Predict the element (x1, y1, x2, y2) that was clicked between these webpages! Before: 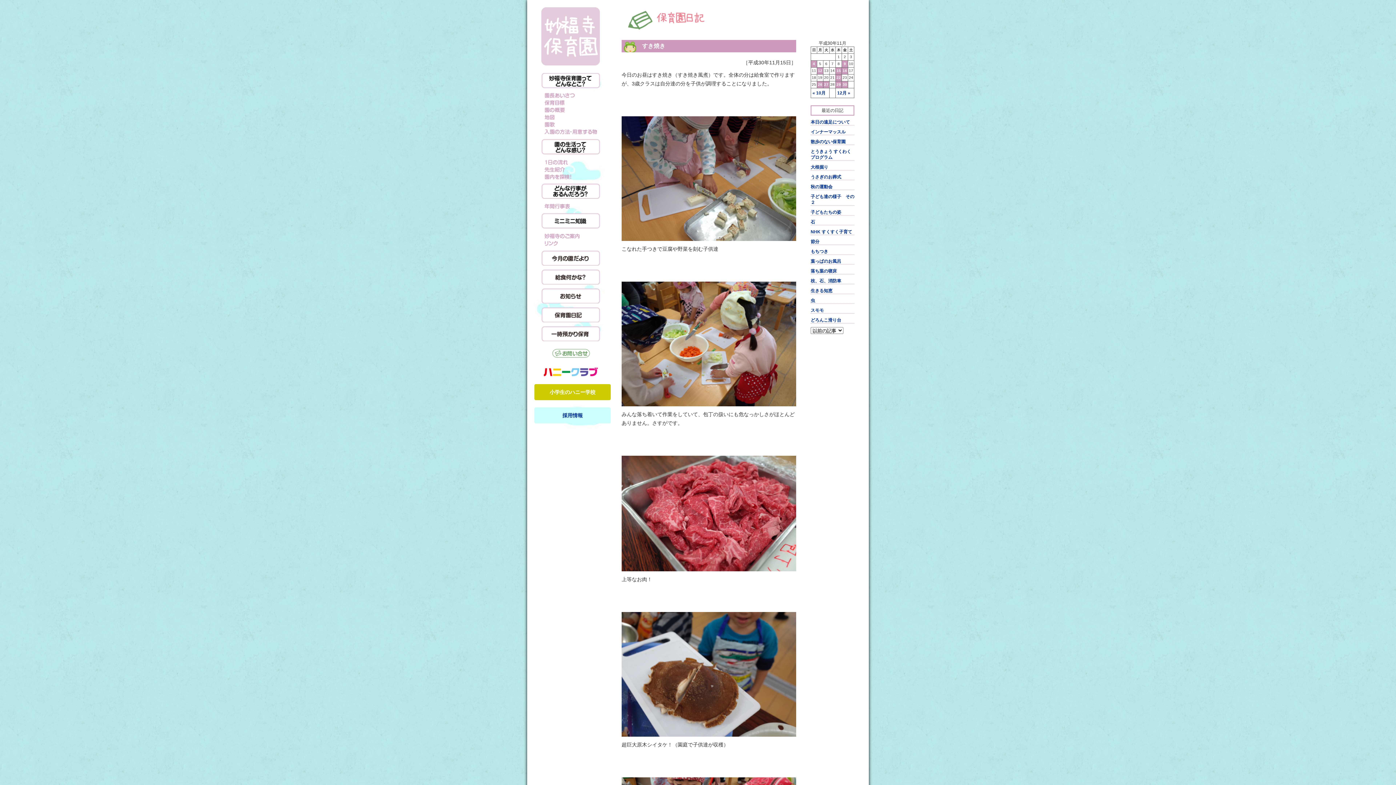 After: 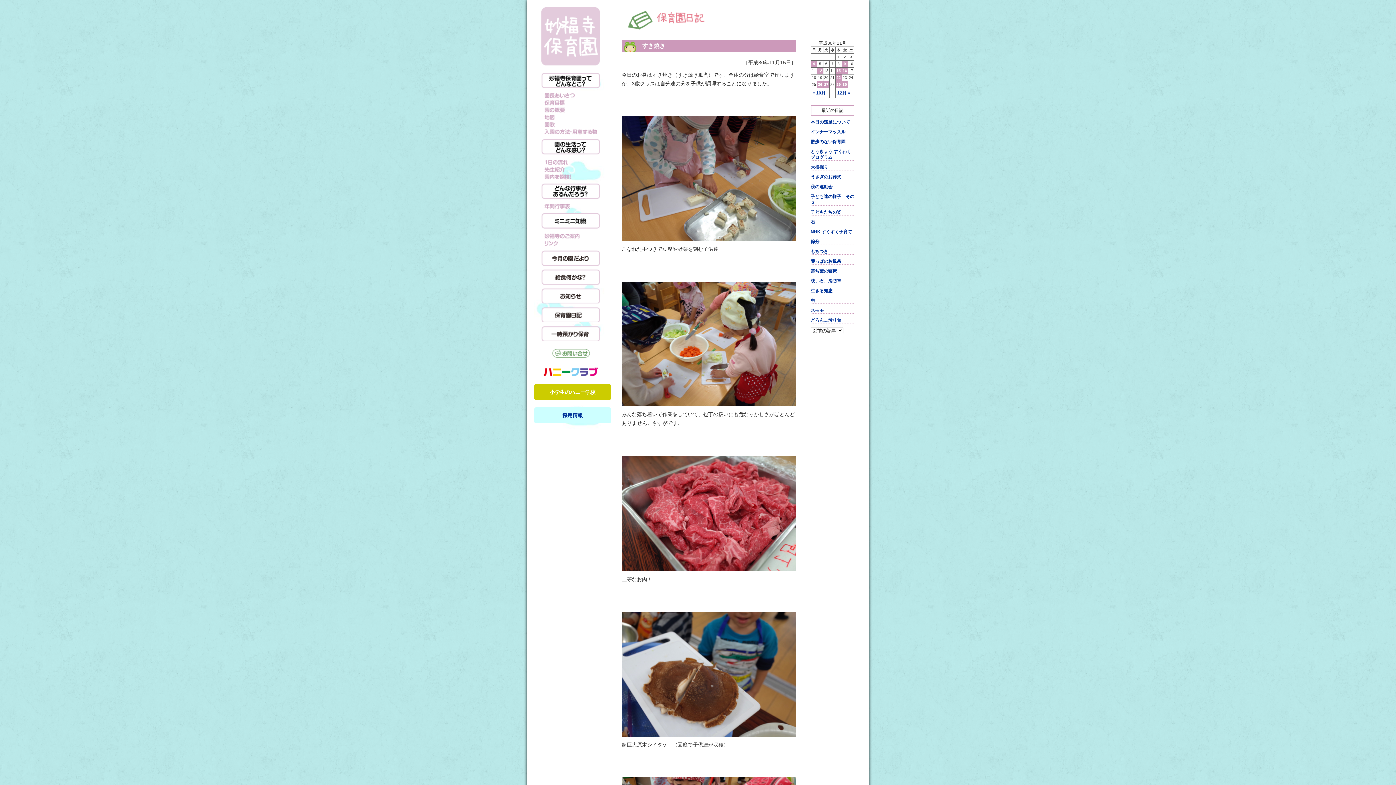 Action: bbox: (534, 213, 607, 228) label: ミニミニ知識